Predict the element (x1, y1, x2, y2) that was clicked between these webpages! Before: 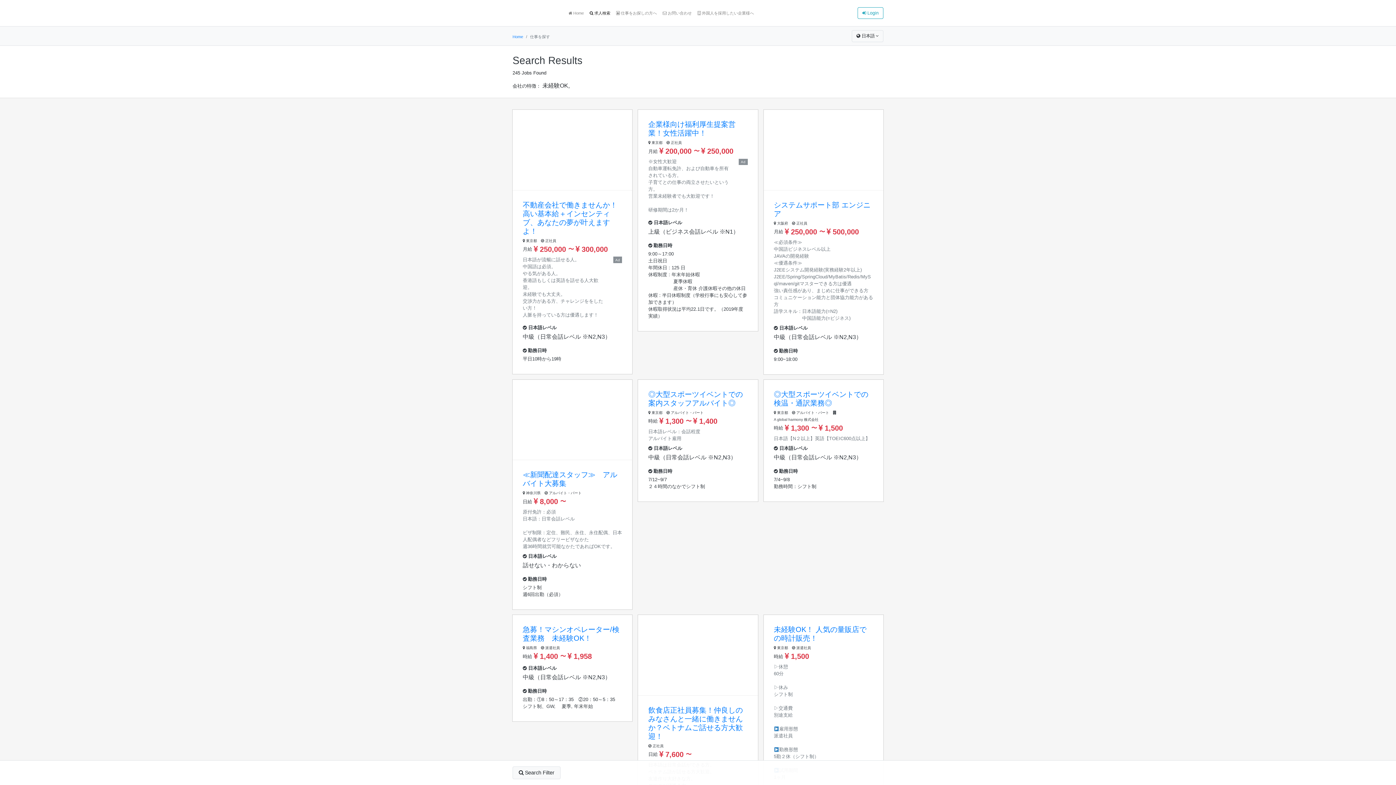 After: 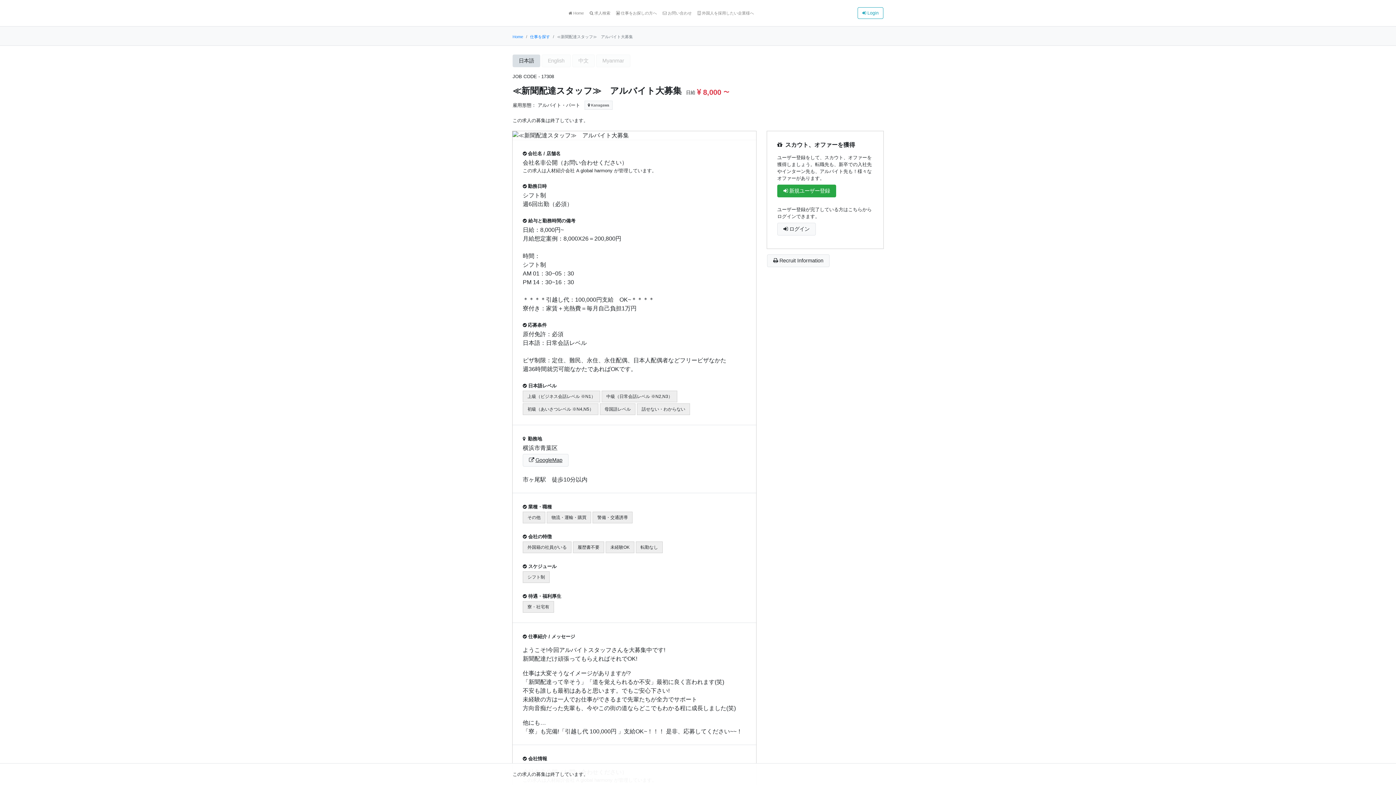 Action: label: ≪新聞配達スタッフ≫　アルバイト大募集
 神奈川県  アルバイト・パート
日給  8,000 〜
原付免許：必須
日本語：日常会話レベル

ビザ制限：定住、難民、永住、永住配偶、日本人配偶者などフリービザなかた
週36時間就労可能なかたであればOKです。
 日本語レベル
話せない・わからない
 勤務日時
シフト制
週6回出勤（必須） bbox: (512, 379, 632, 609)